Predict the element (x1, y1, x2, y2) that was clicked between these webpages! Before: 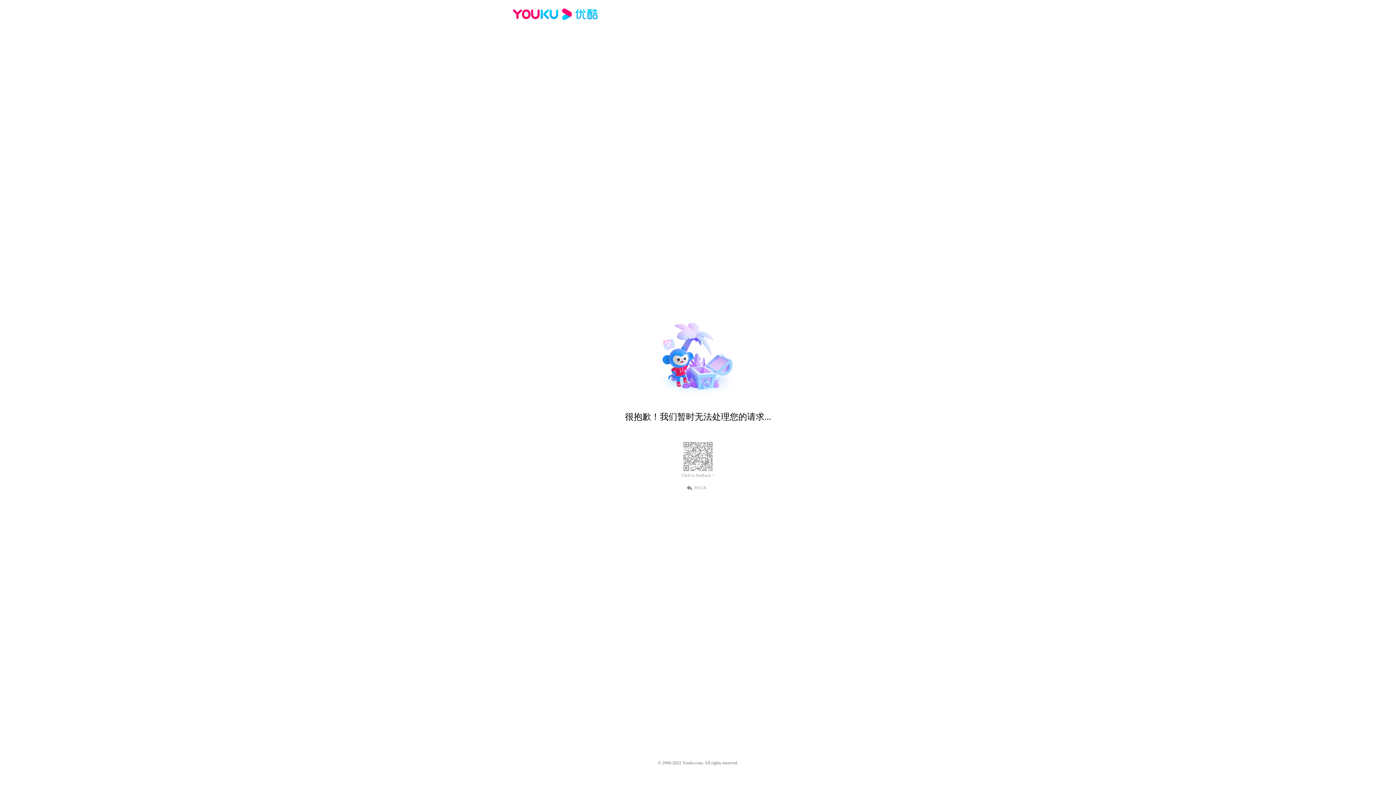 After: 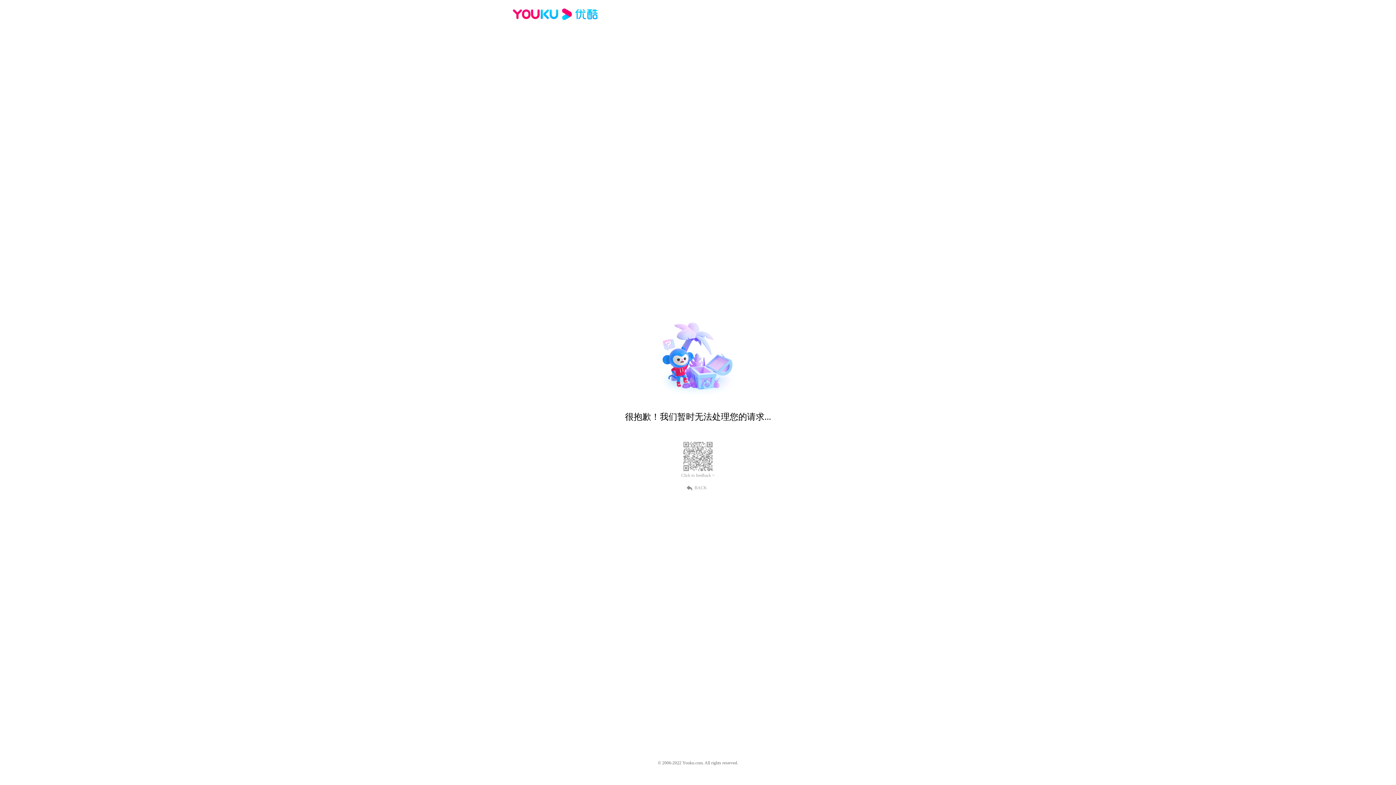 Action: label: BACK bbox: (689, 484, 707, 490)